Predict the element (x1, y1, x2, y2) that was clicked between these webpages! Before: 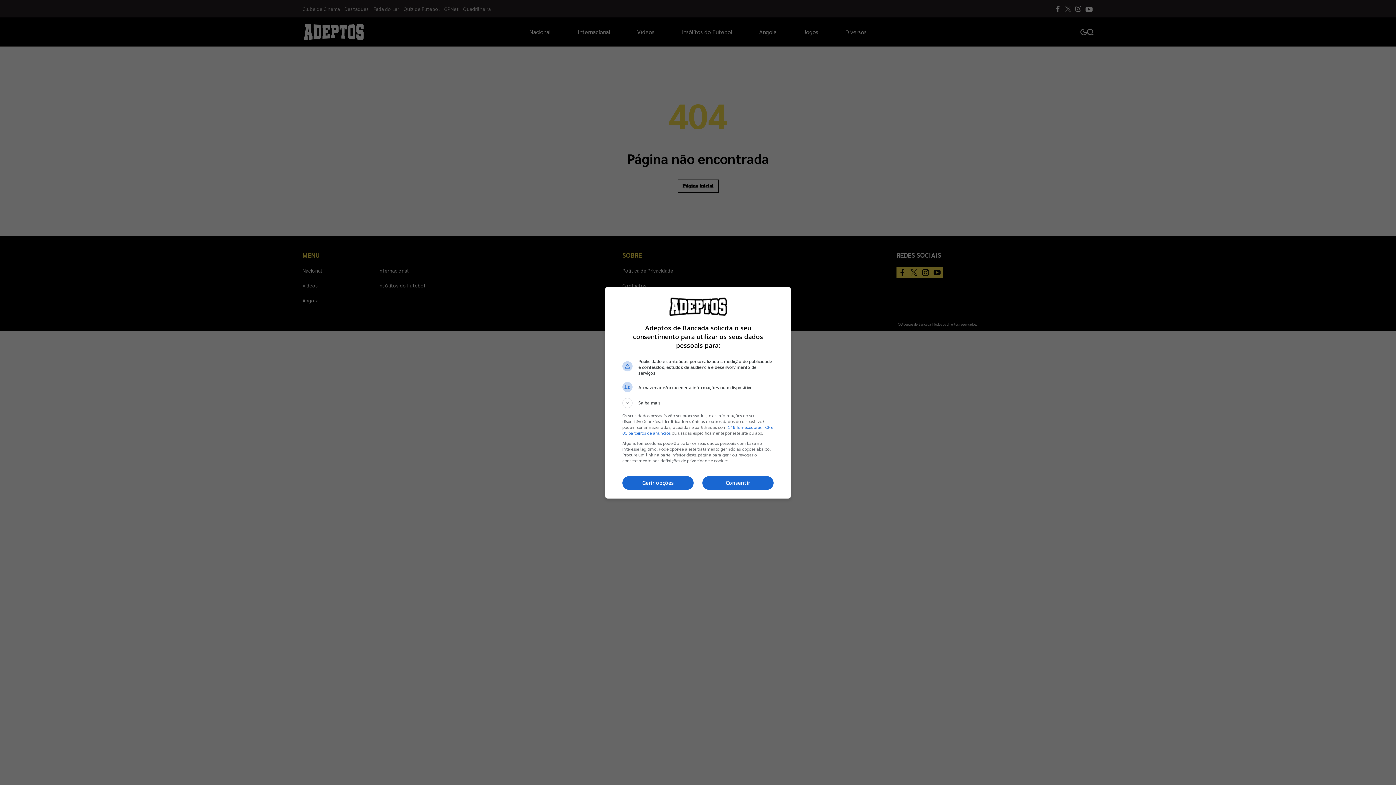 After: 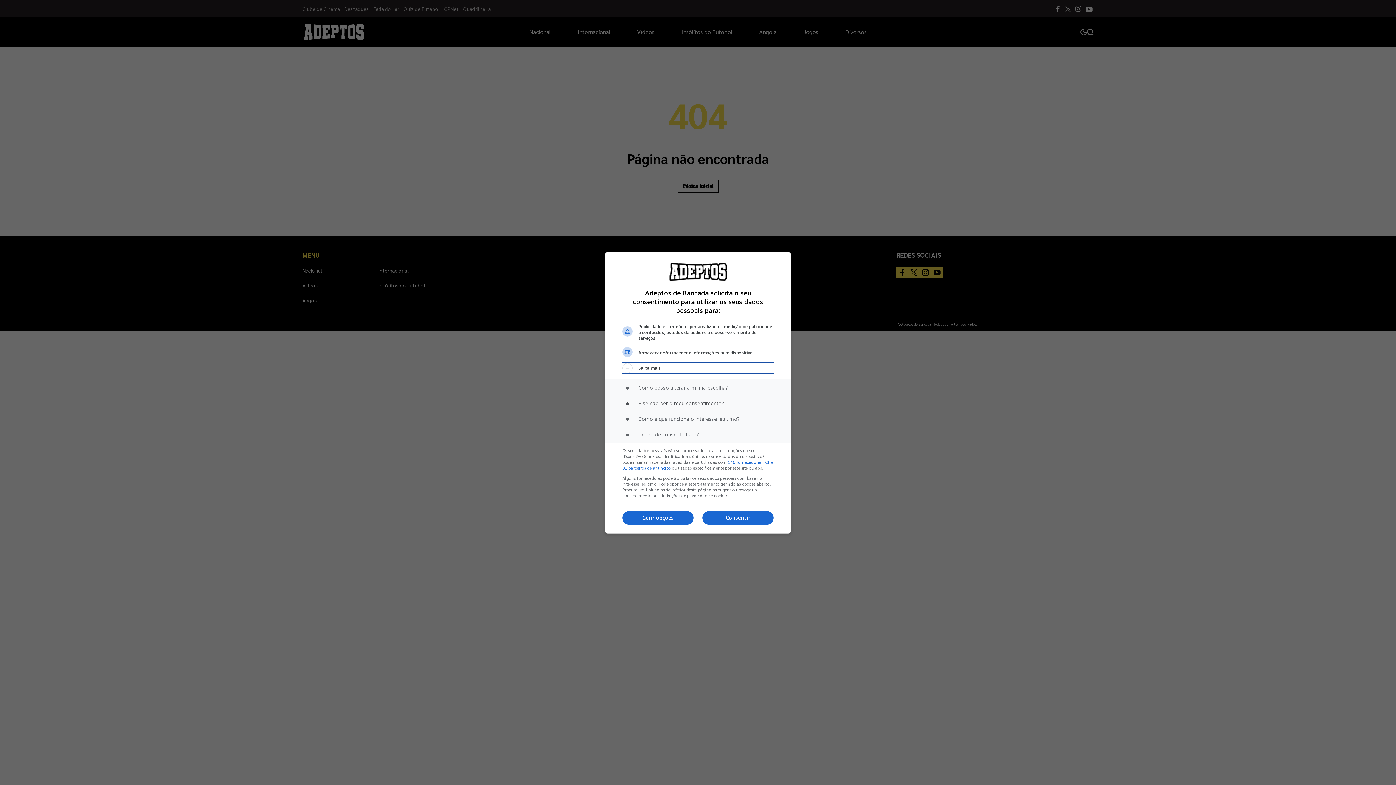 Action: label: Saiba mais bbox: (622, 398, 773, 408)